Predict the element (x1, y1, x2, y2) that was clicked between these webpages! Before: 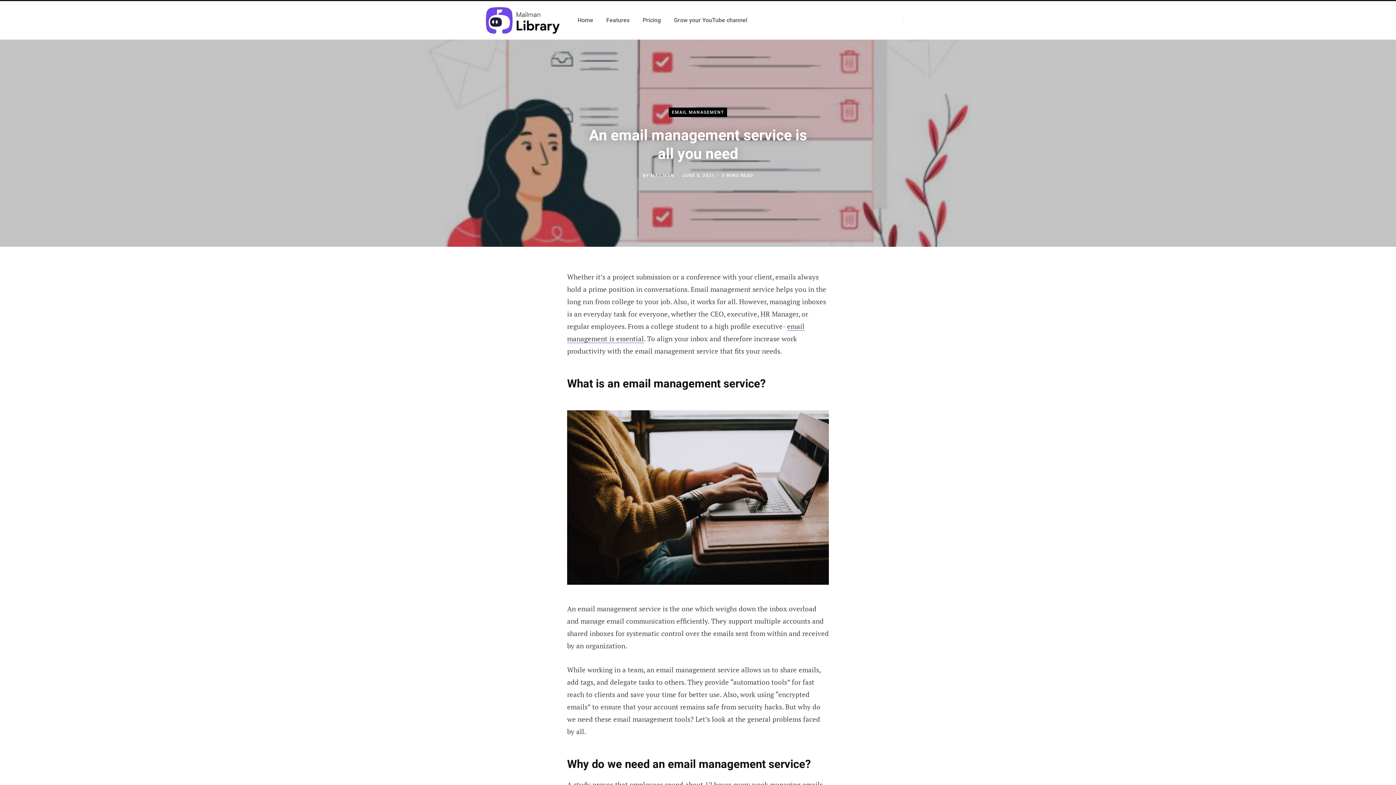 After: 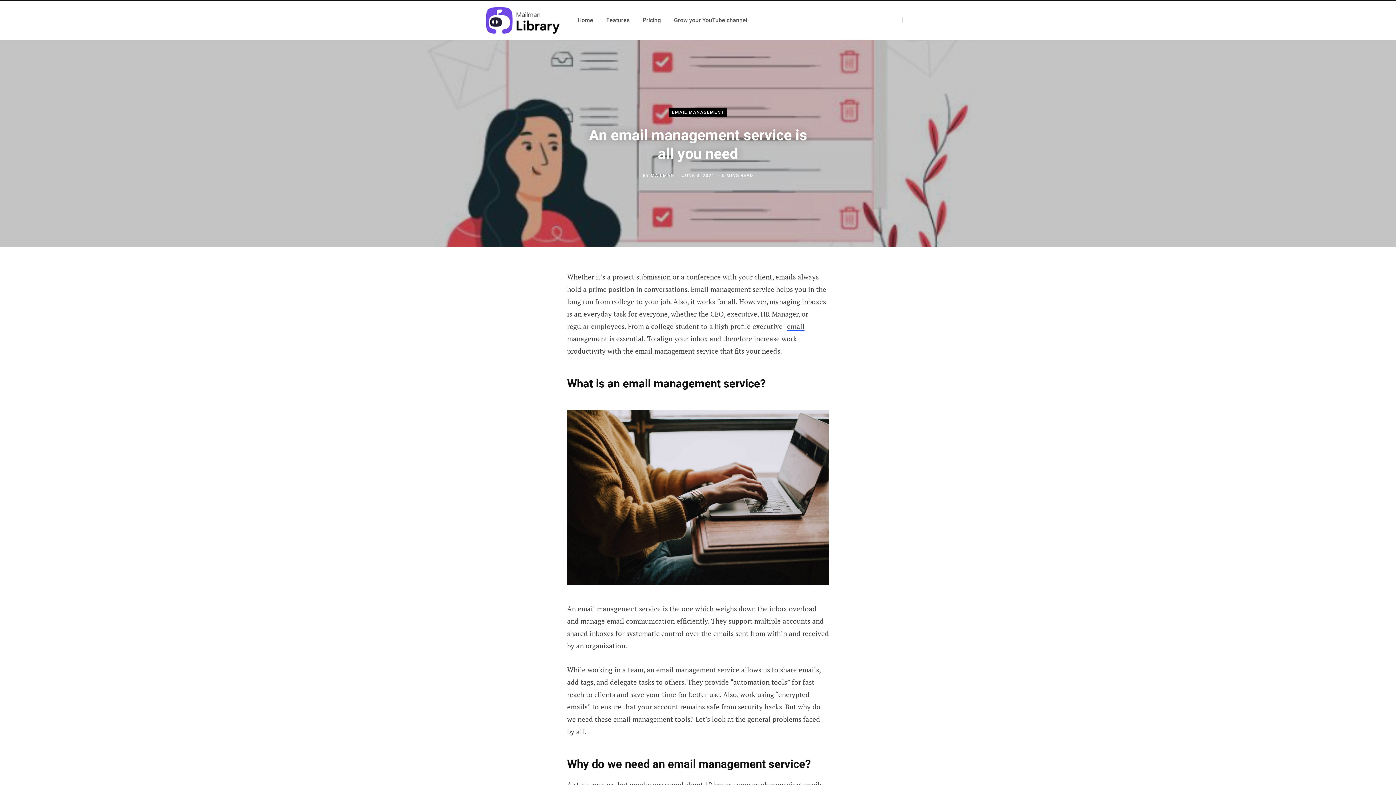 Action: bbox: (489, 290, 504, 305)